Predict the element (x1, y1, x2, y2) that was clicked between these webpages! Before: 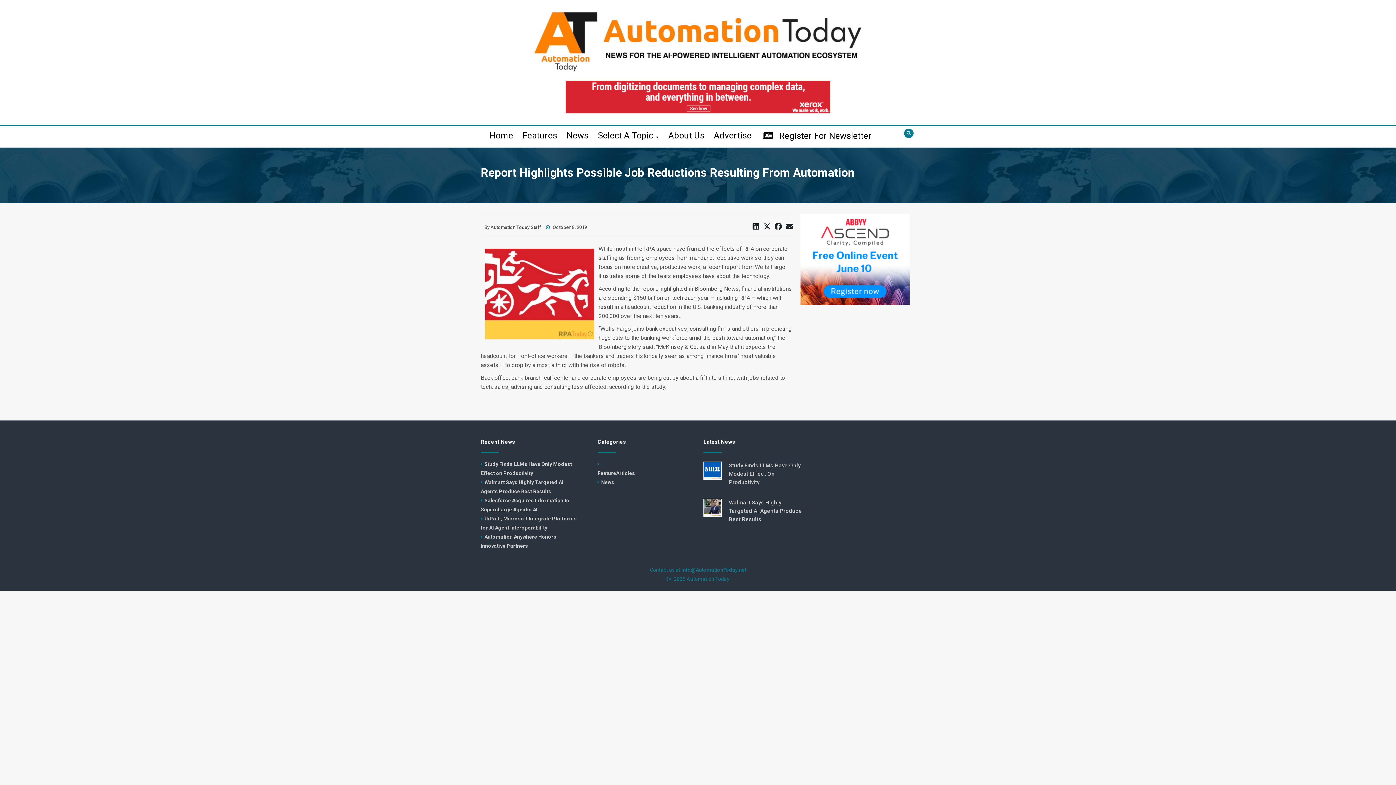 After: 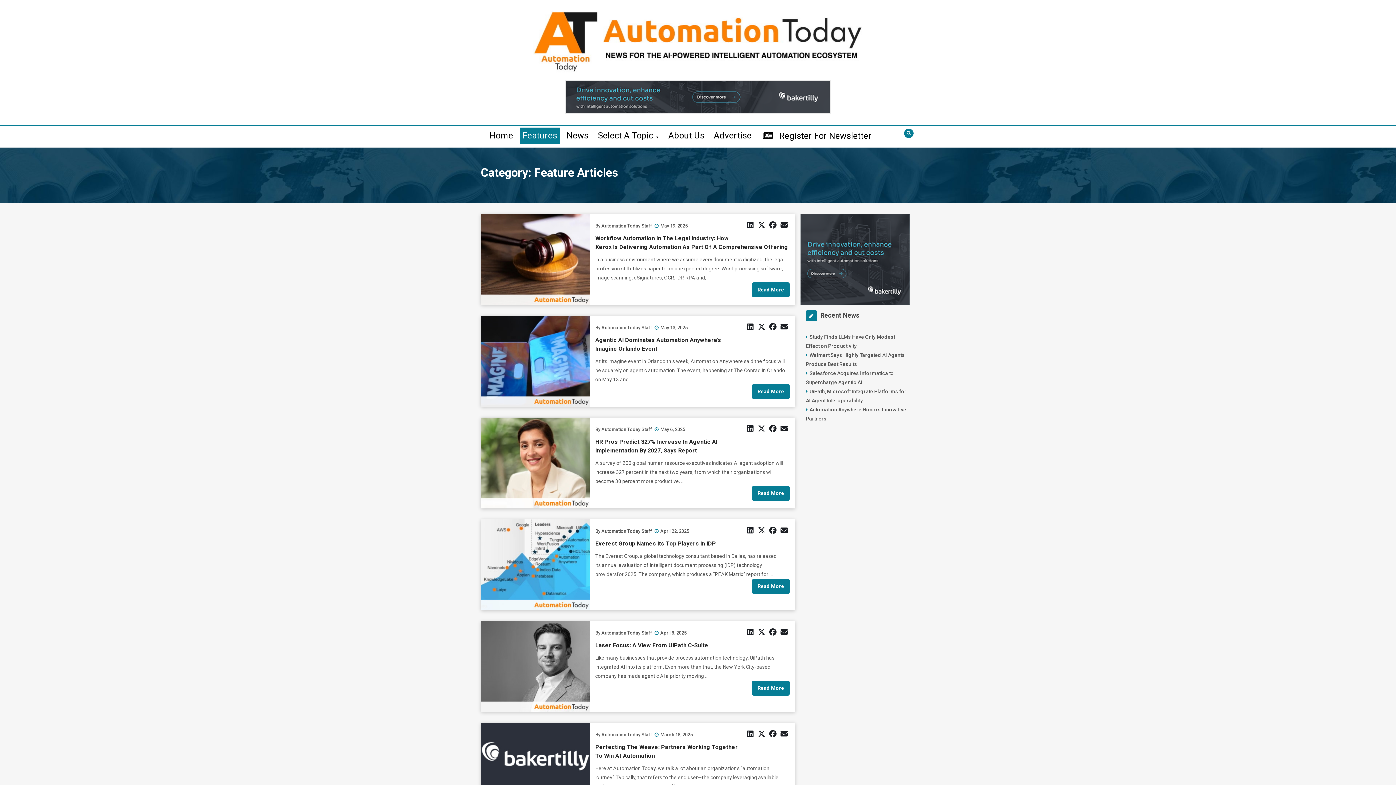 Action: label: Features bbox: (519, 127, 560, 144)